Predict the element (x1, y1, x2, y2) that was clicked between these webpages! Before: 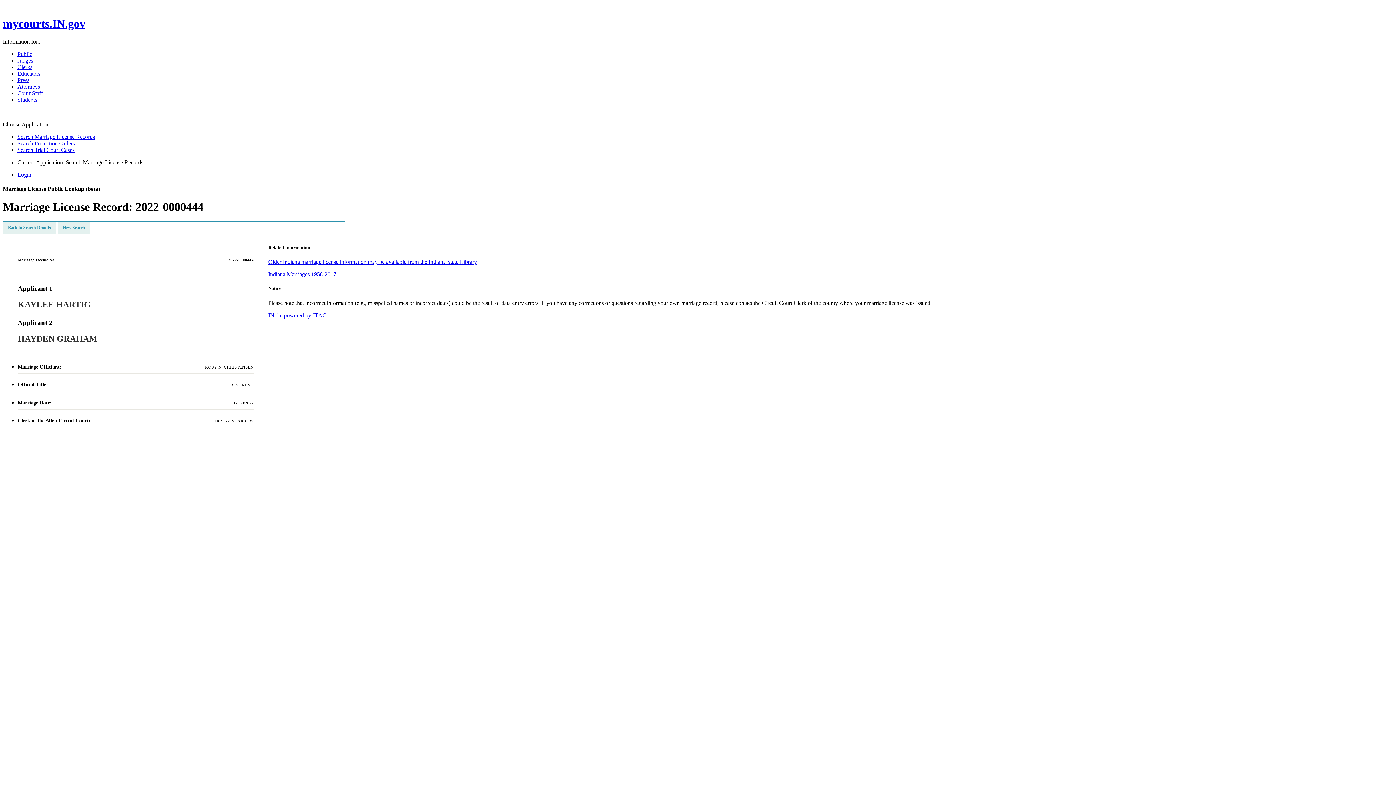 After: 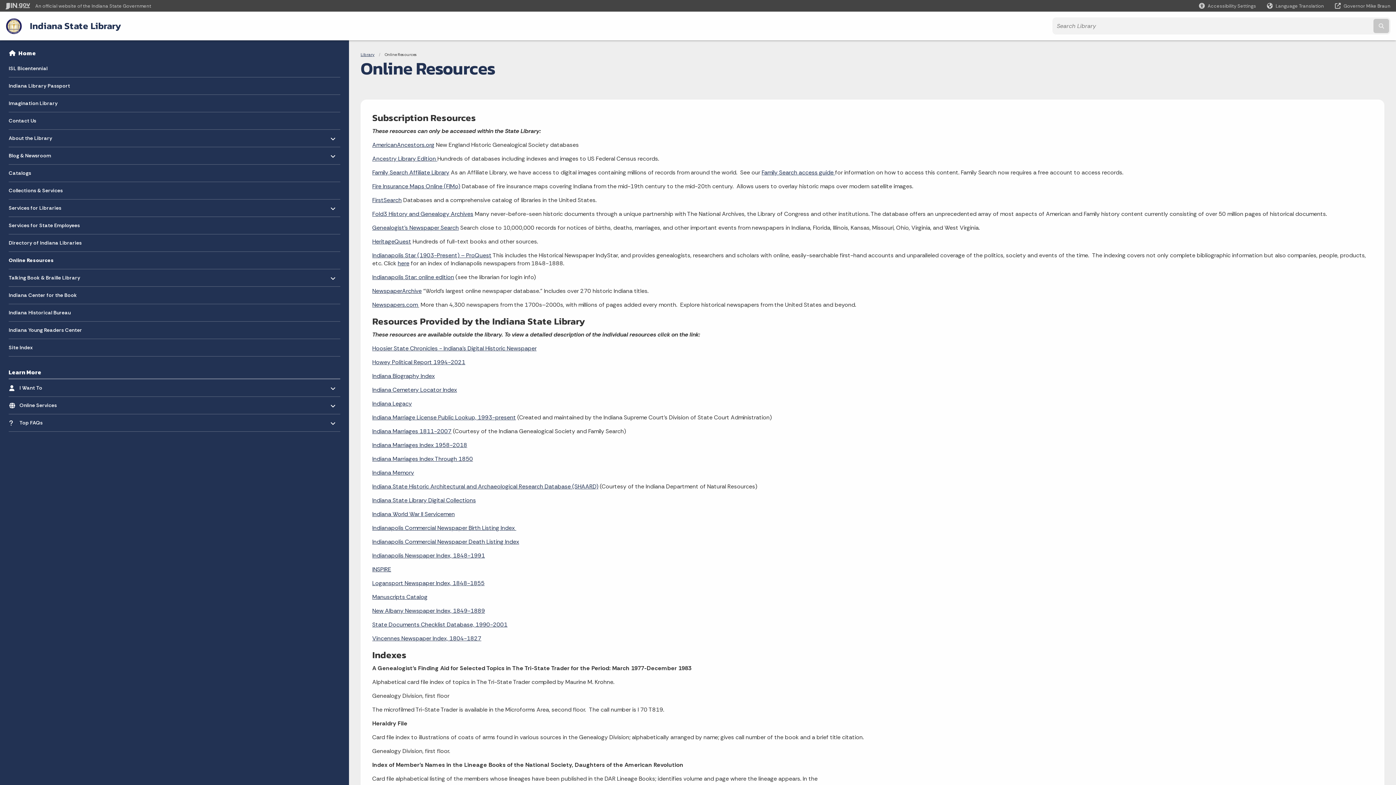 Action: label: Older Indiana marriage license information may be available from the Indiana State Library bbox: (268, 258, 477, 265)